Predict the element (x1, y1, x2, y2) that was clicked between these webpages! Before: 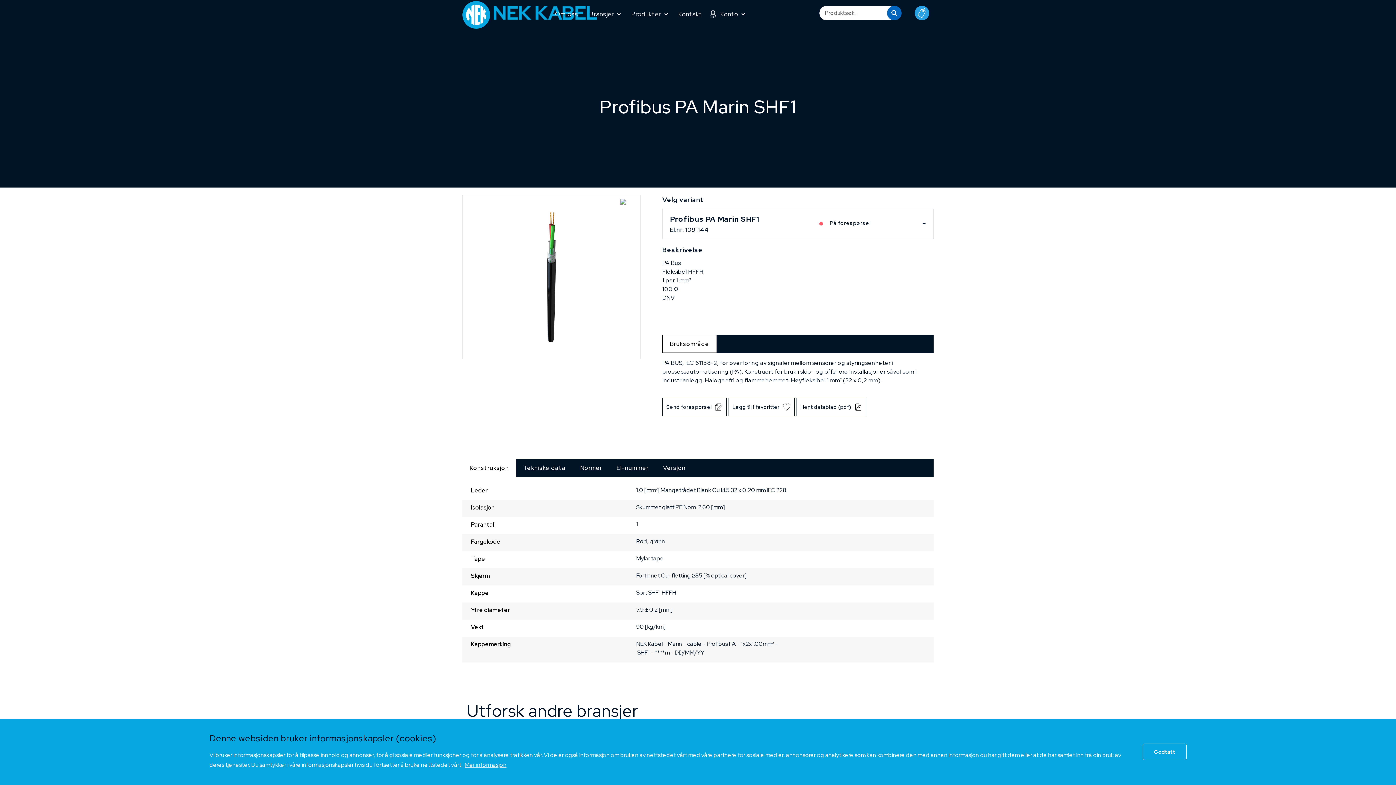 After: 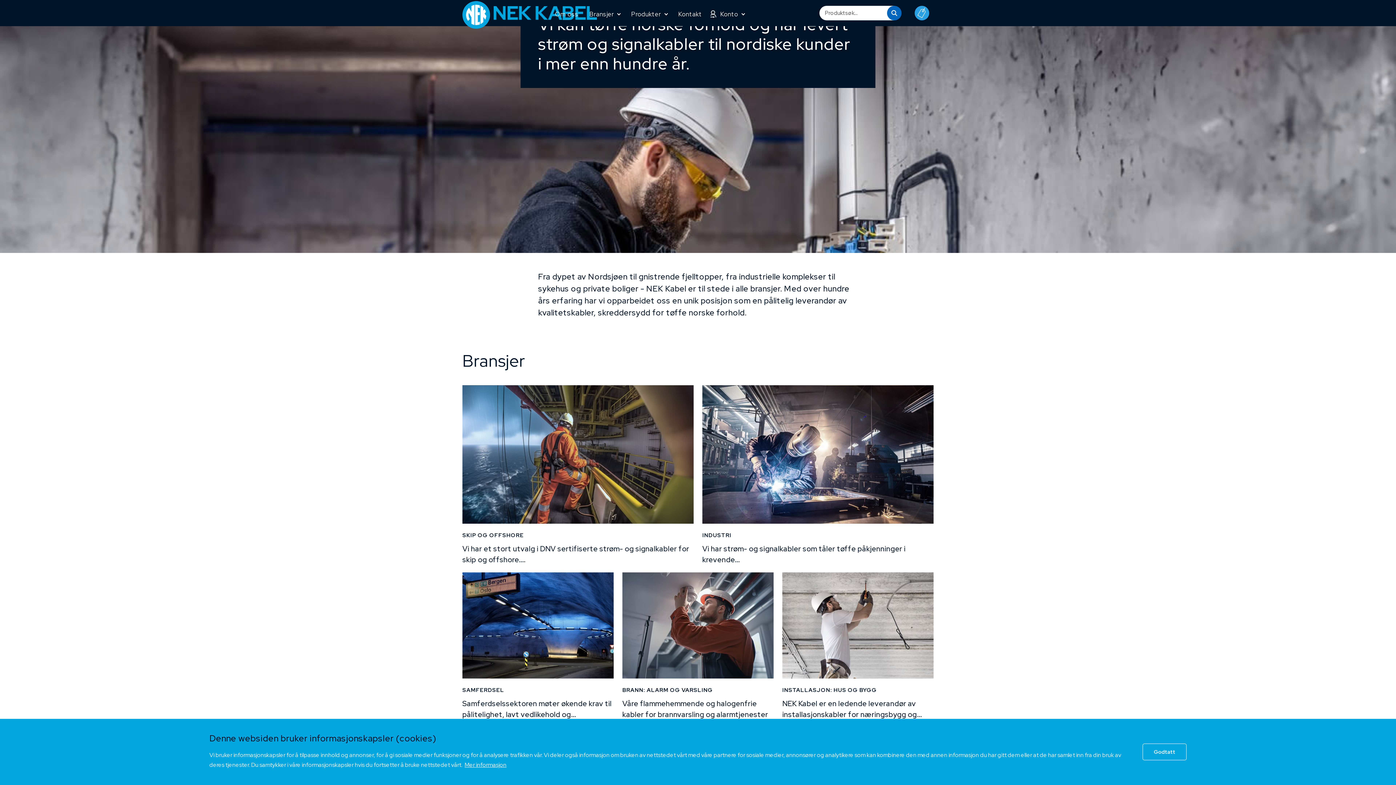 Action: bbox: (462, 0, 490, 26)